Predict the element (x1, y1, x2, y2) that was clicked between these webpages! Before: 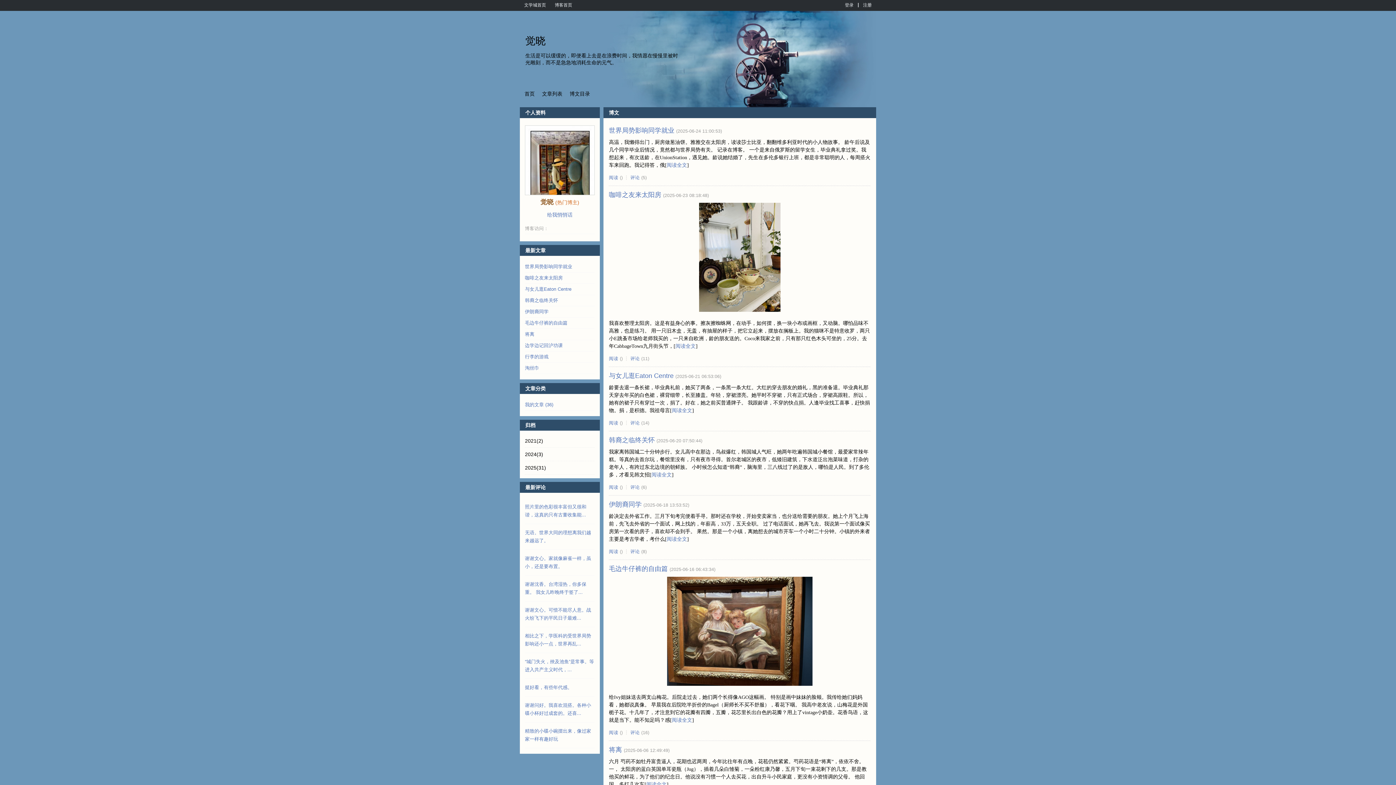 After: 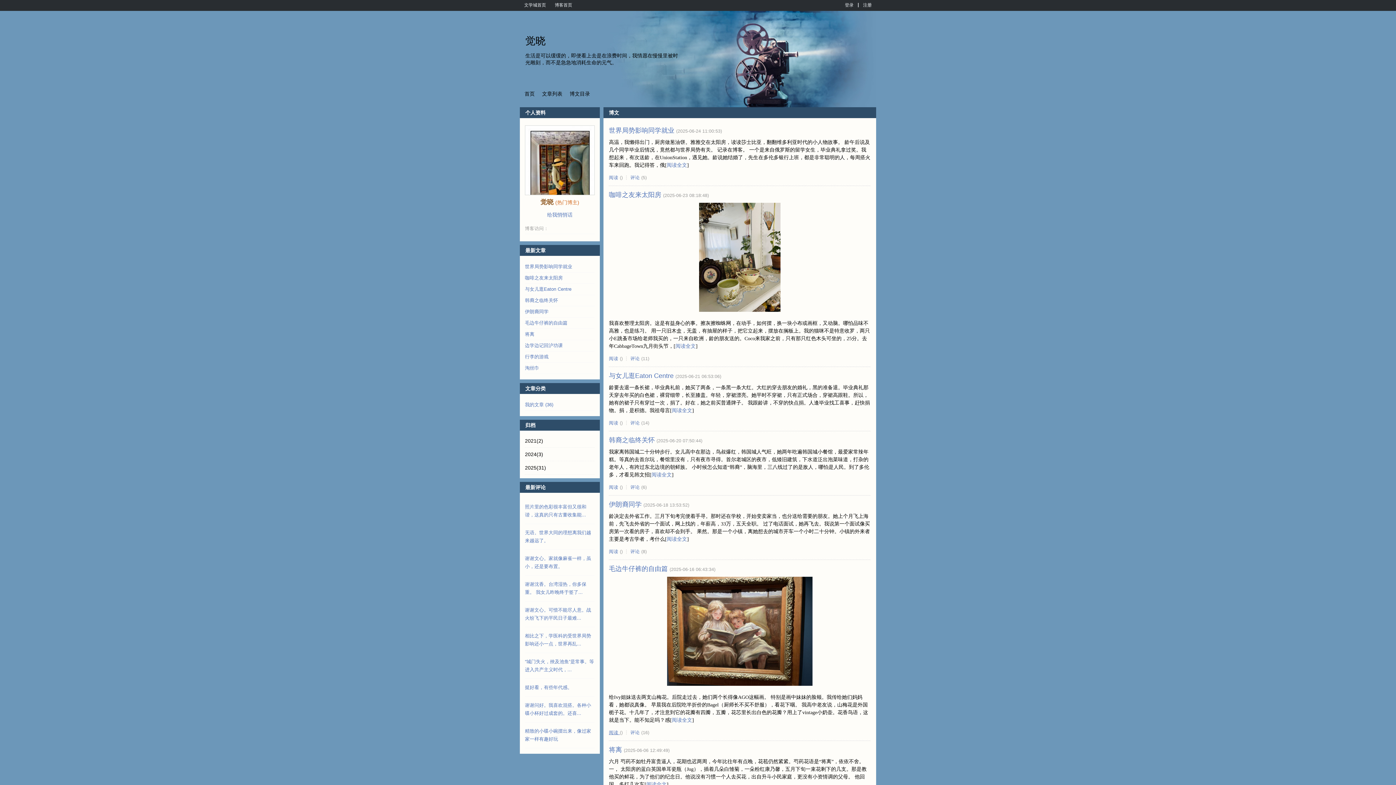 Action: bbox: (609, 730, 620, 735) label: 阅读 